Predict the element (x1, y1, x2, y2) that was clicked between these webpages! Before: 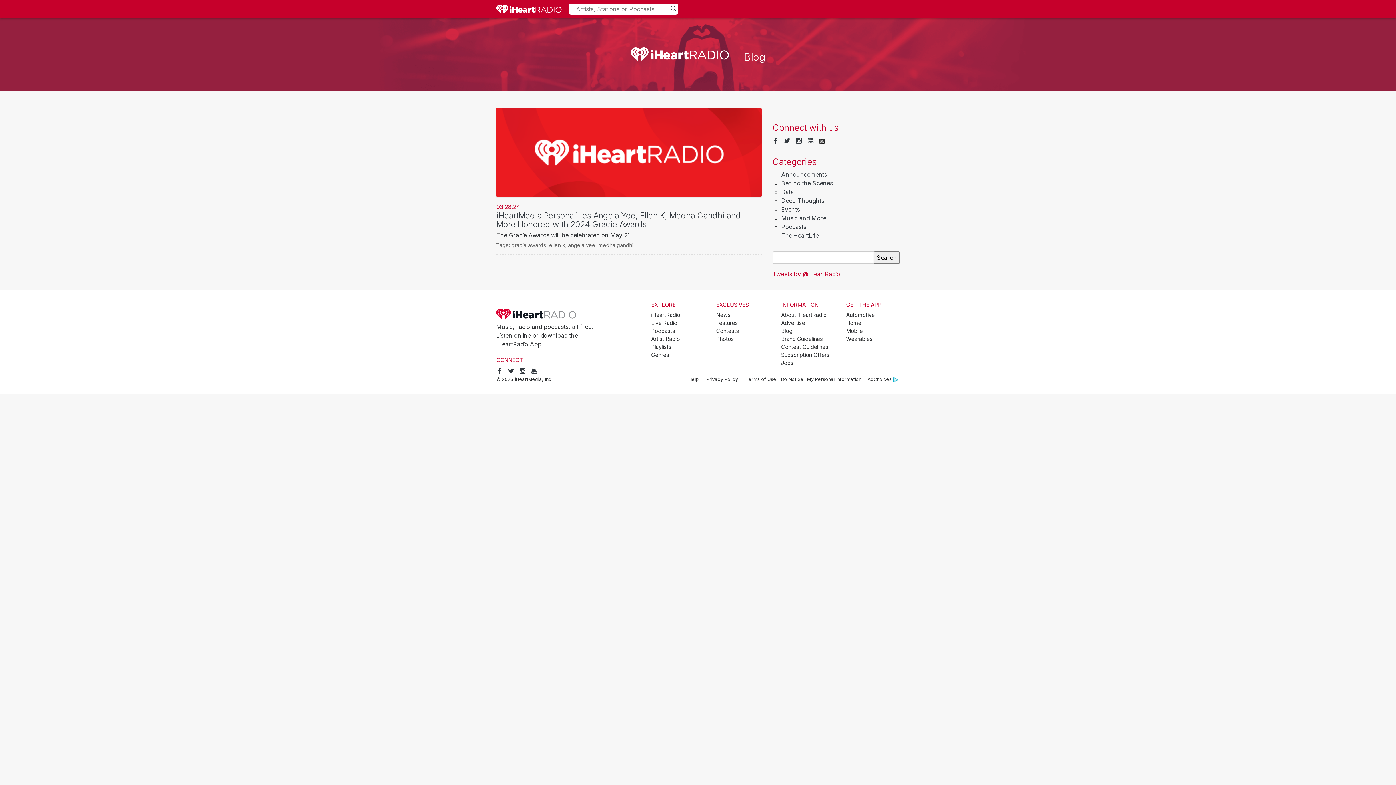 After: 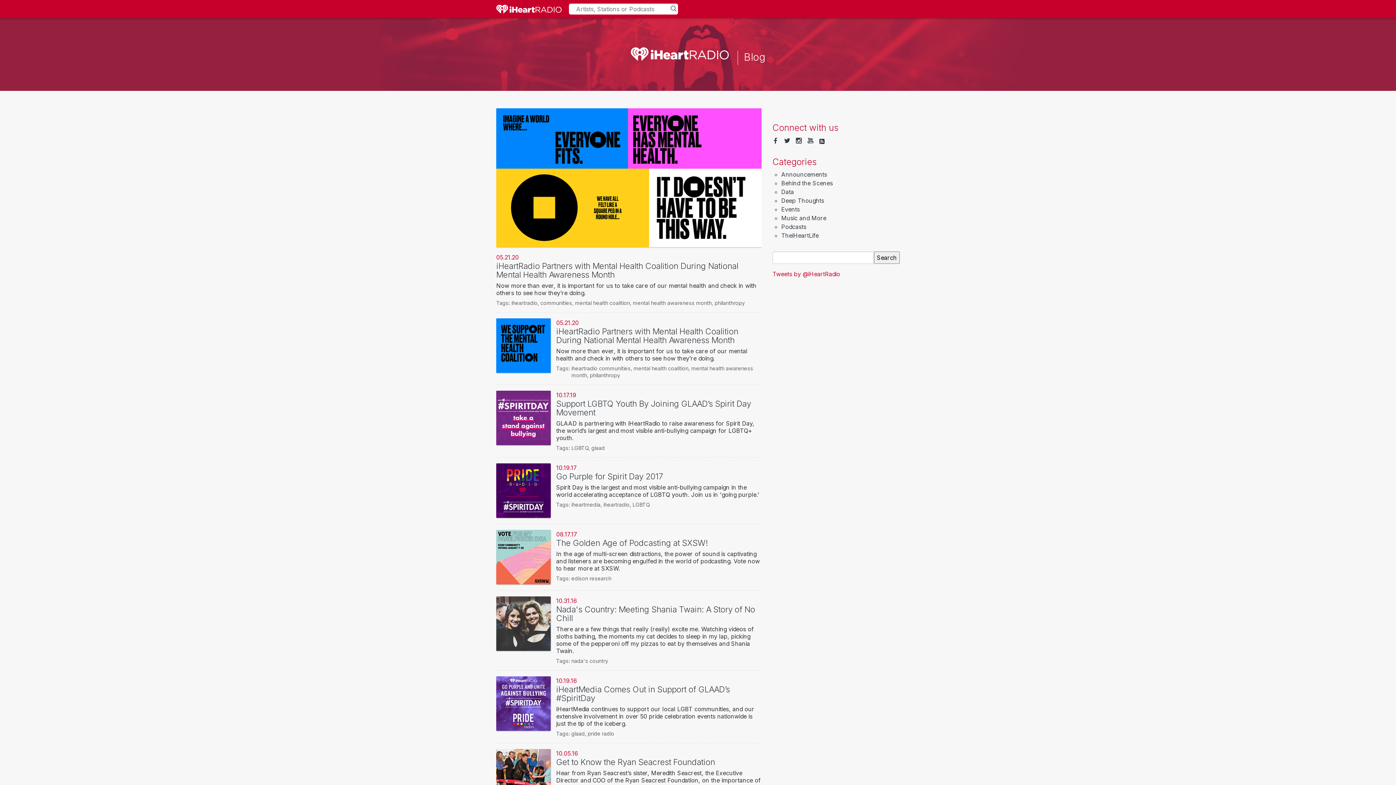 Action: label: Deep Thoughts bbox: (781, 196, 824, 204)